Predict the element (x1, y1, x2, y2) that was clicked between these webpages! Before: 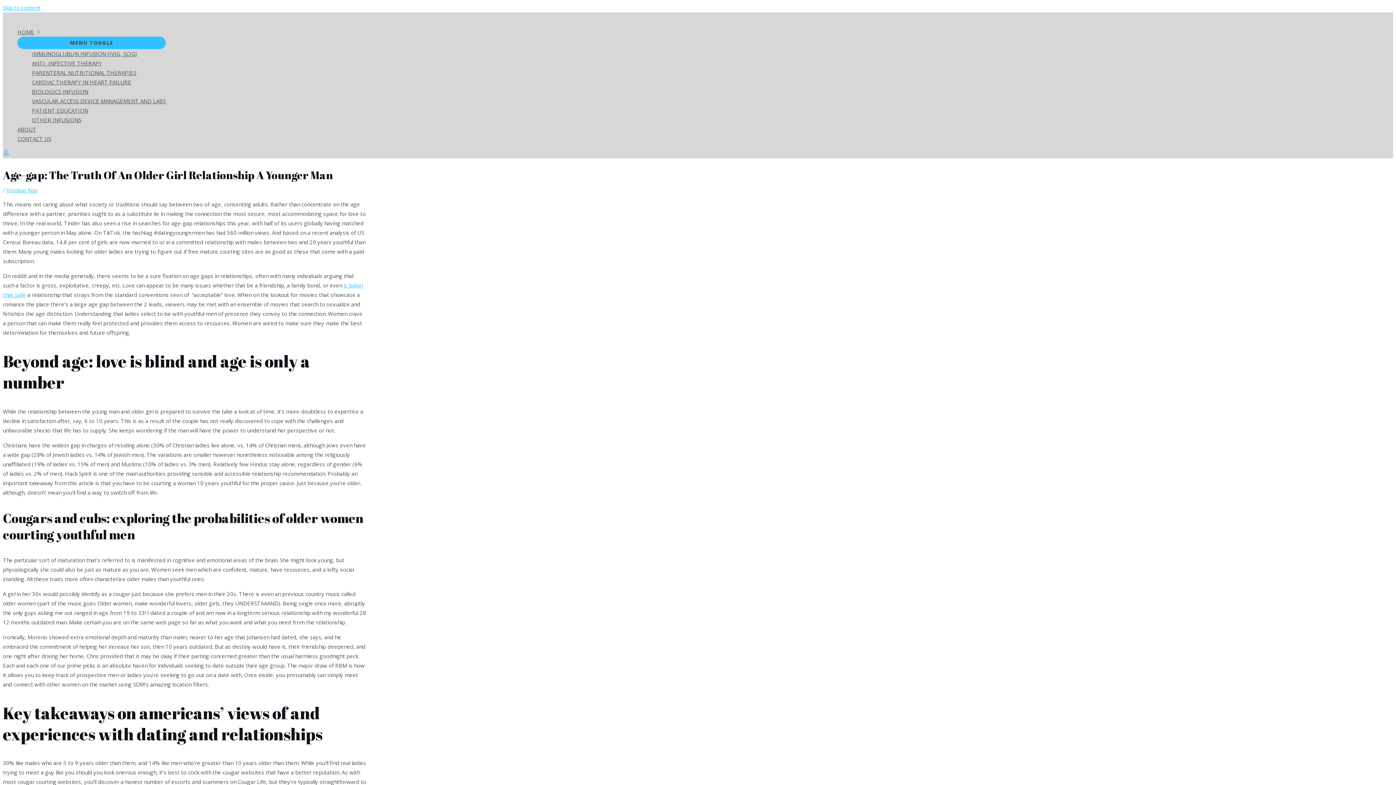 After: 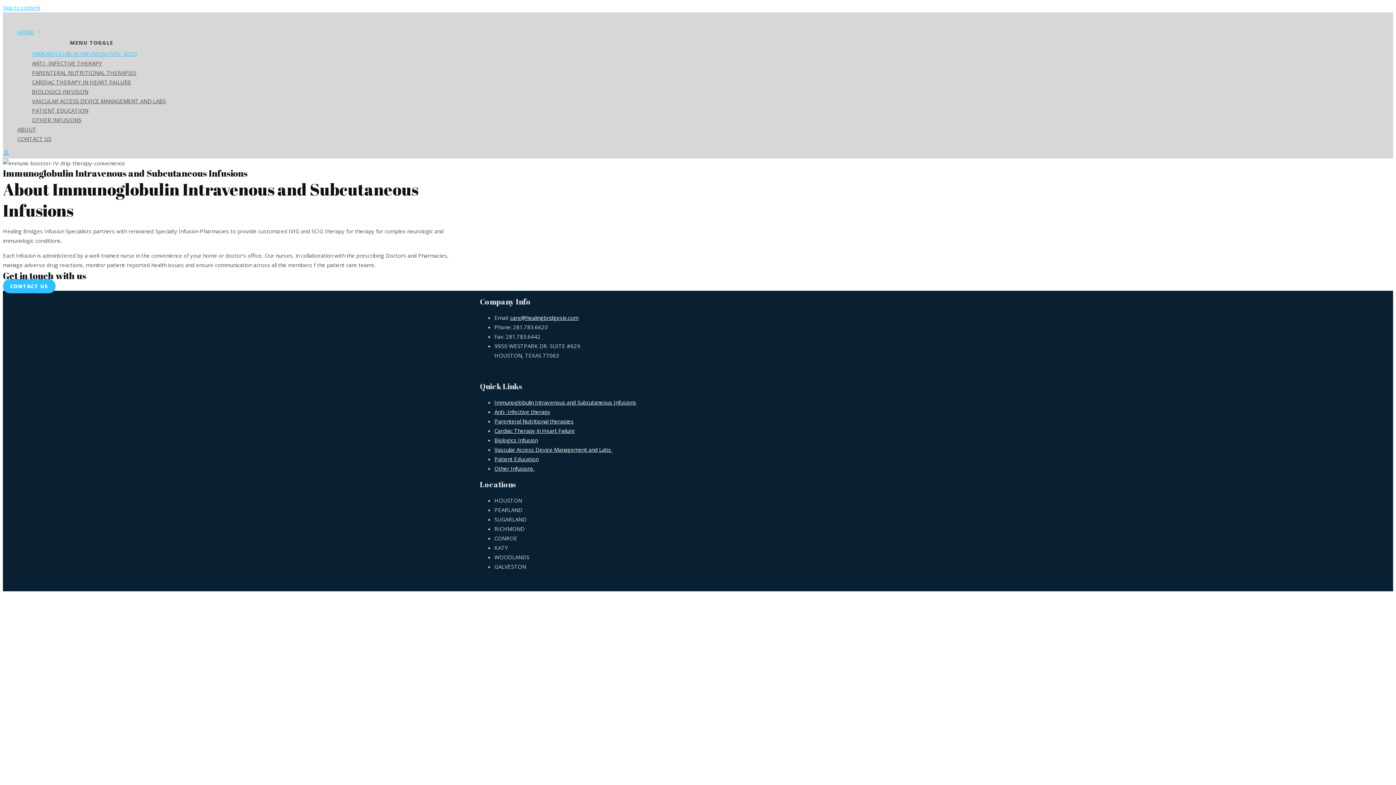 Action: bbox: (32, 49, 165, 58) label: IMMUNOGLUBLIN INFUSION (IVIG, SCIG)